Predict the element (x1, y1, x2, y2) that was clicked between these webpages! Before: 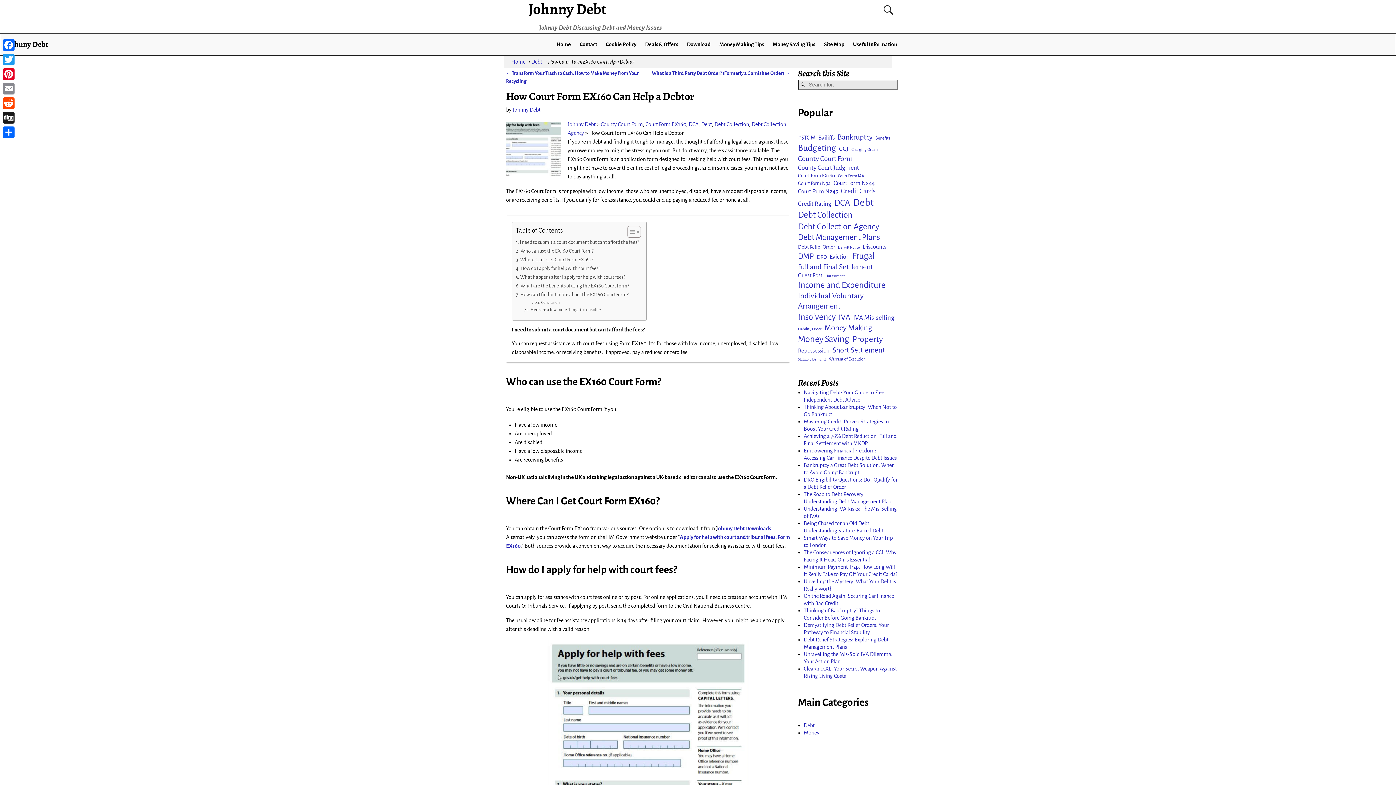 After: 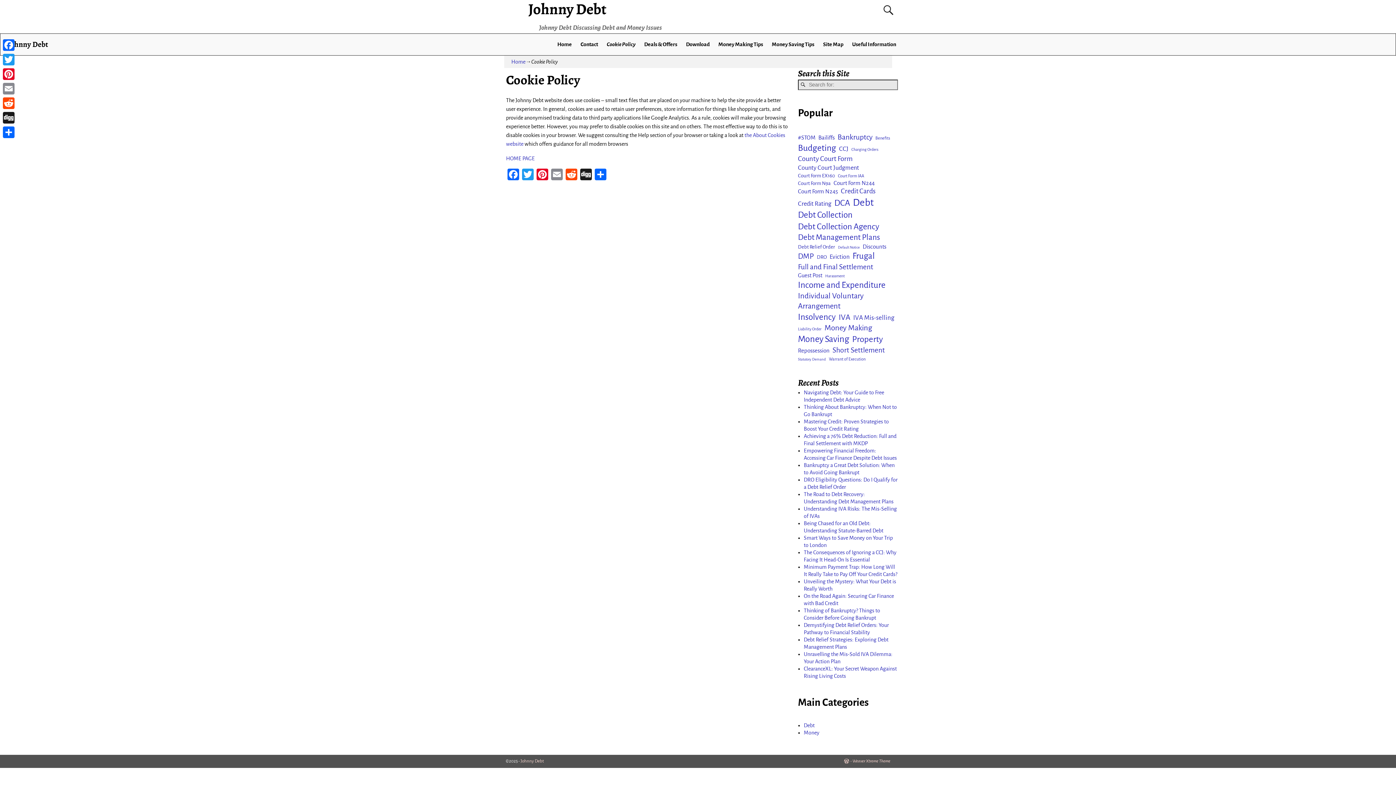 Action: bbox: (601, 38, 640, 50) label: Cookie Policy